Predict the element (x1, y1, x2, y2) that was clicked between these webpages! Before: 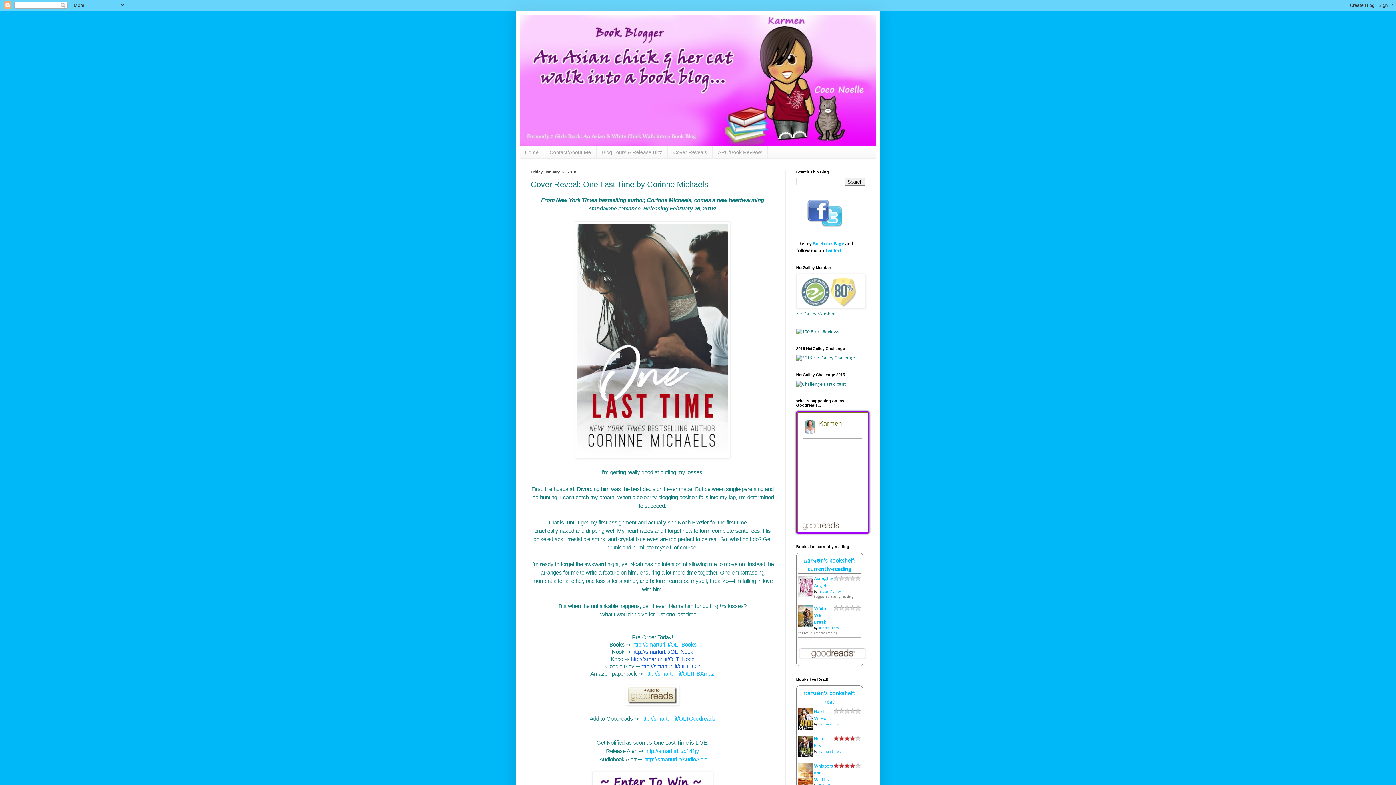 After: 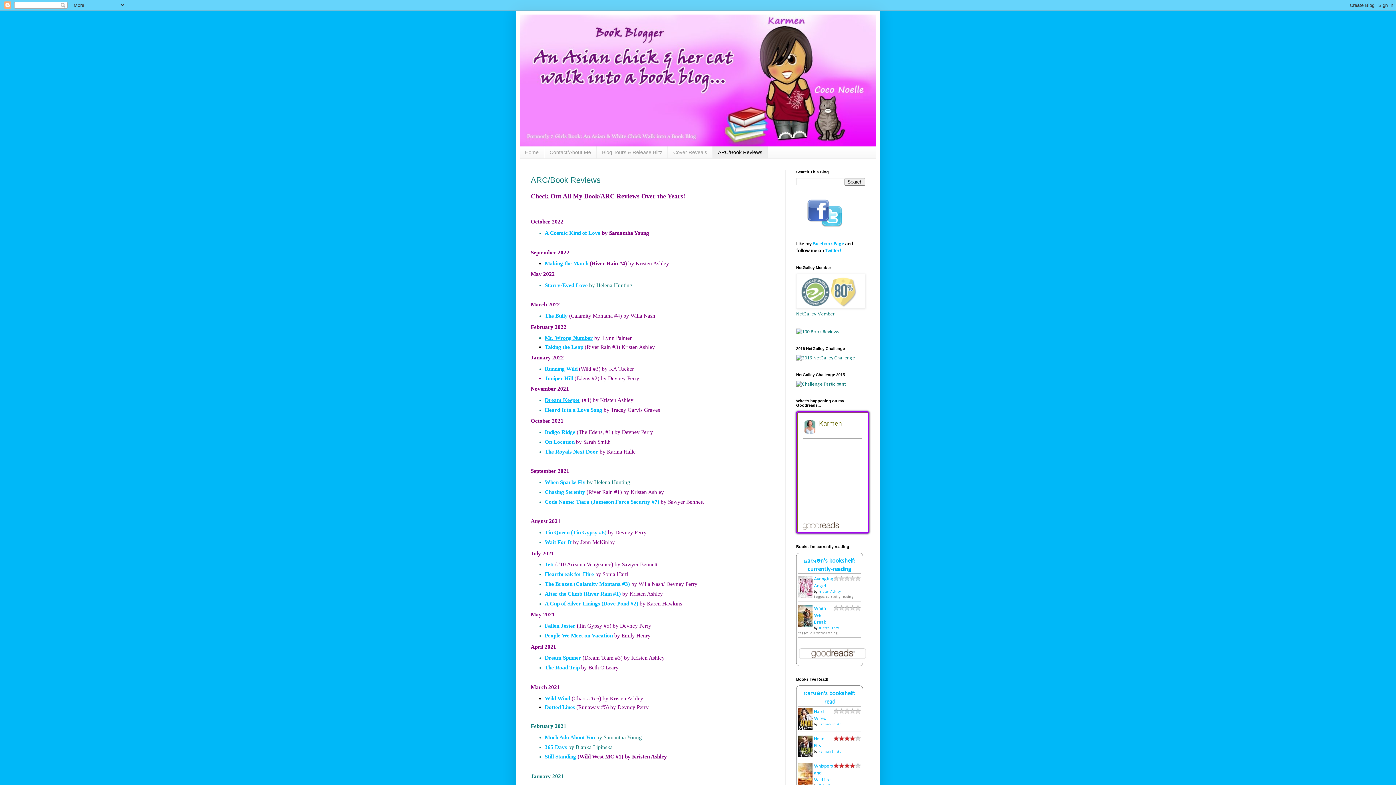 Action: label: ARC/Book Reviews bbox: (712, 146, 768, 158)